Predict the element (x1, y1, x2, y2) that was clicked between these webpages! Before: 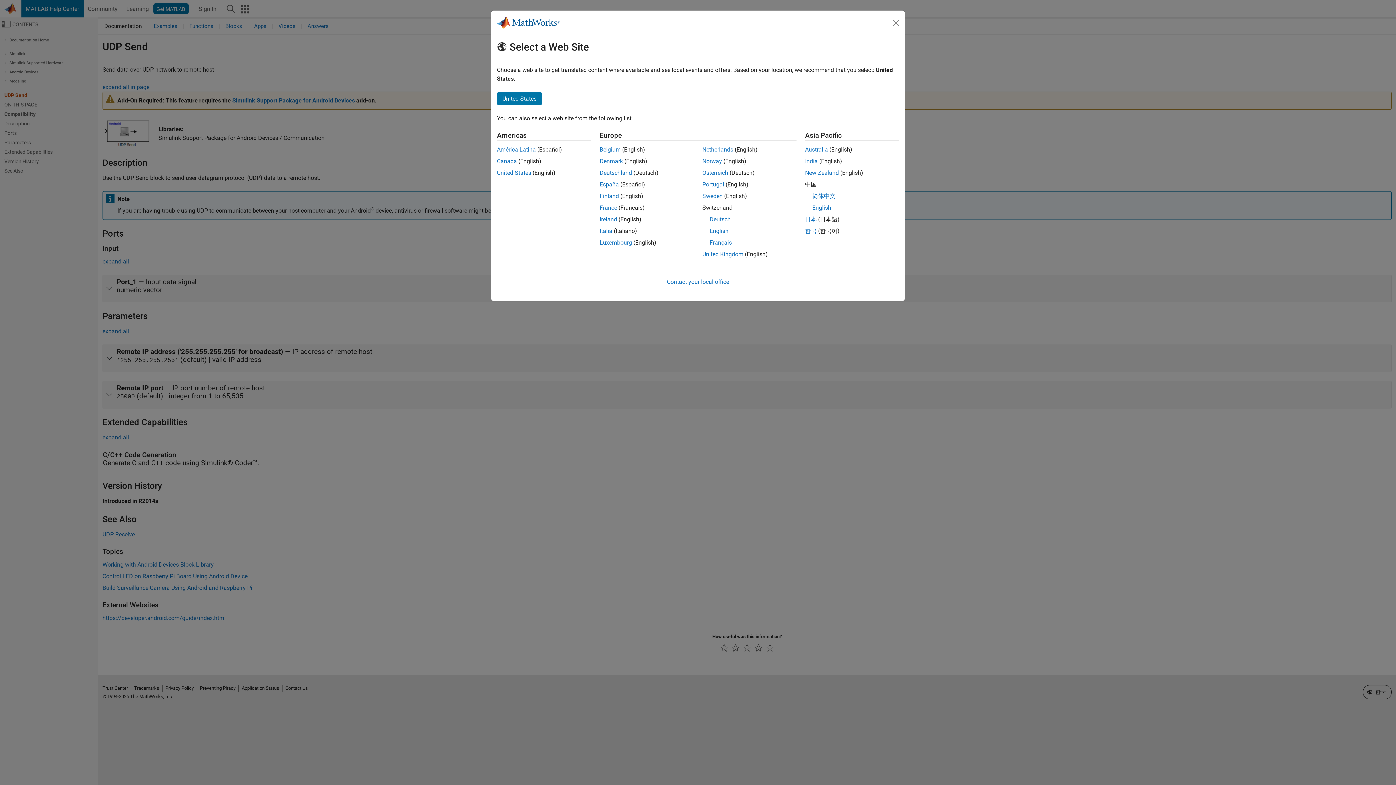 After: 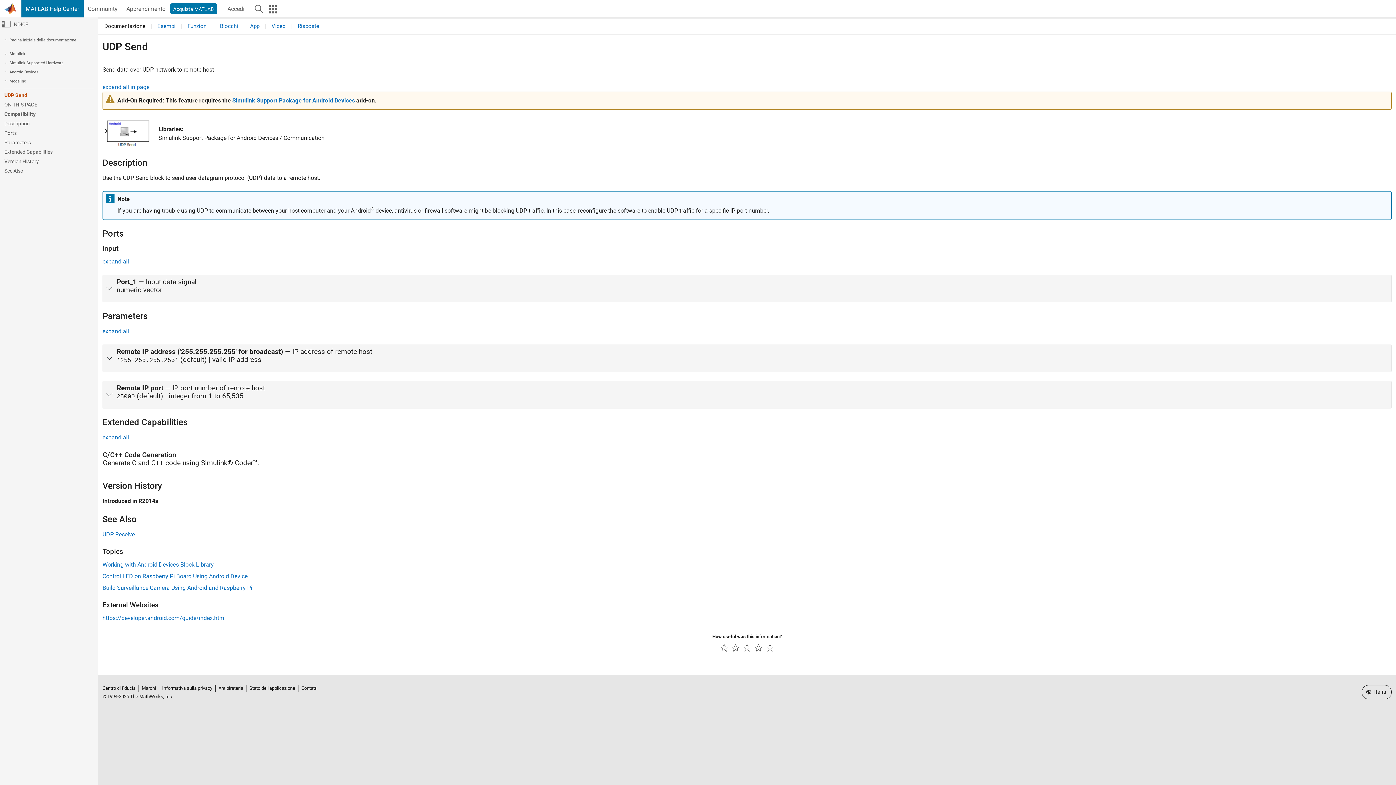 Action: label: Italia bbox: (599, 227, 612, 234)